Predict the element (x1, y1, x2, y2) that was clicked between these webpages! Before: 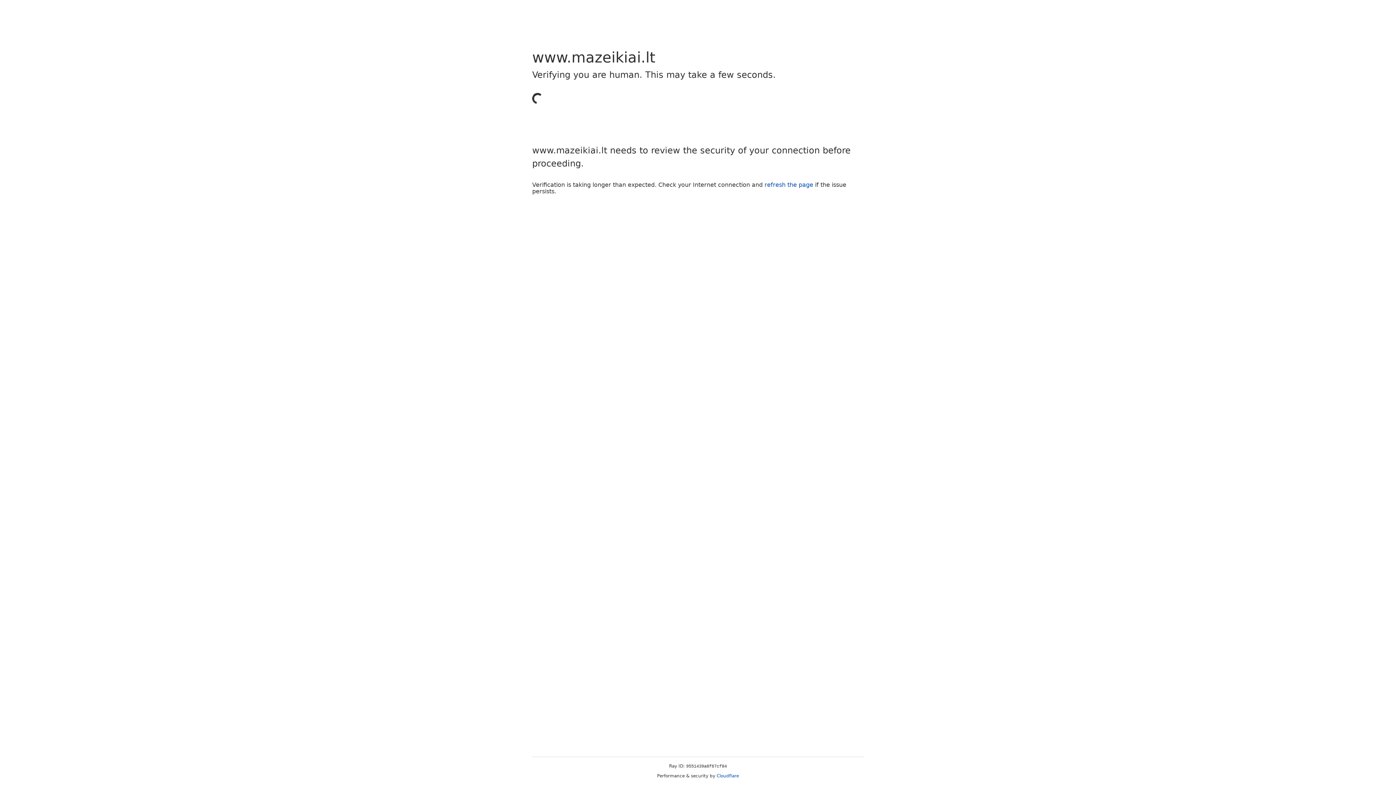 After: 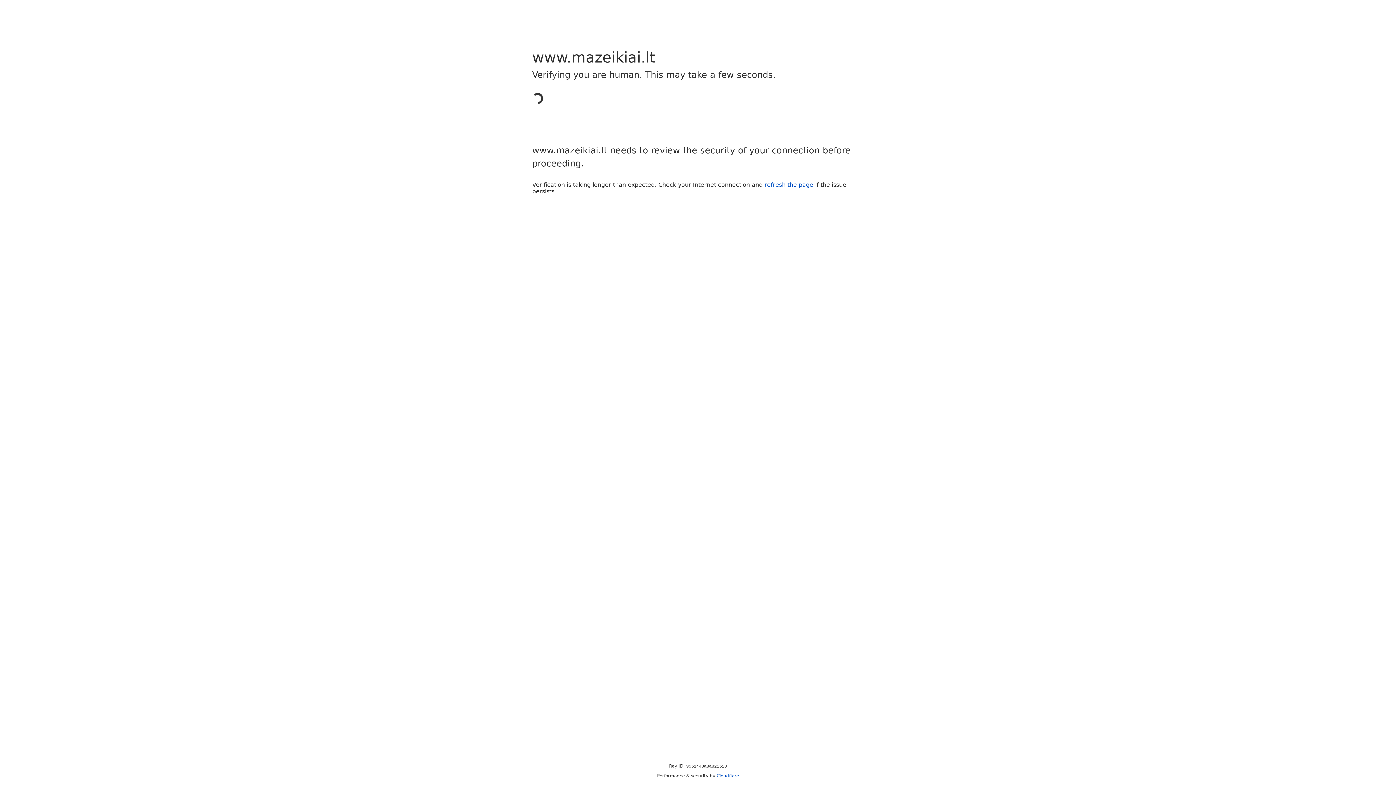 Action: label: Cloudflare bbox: (716, 773, 739, 778)